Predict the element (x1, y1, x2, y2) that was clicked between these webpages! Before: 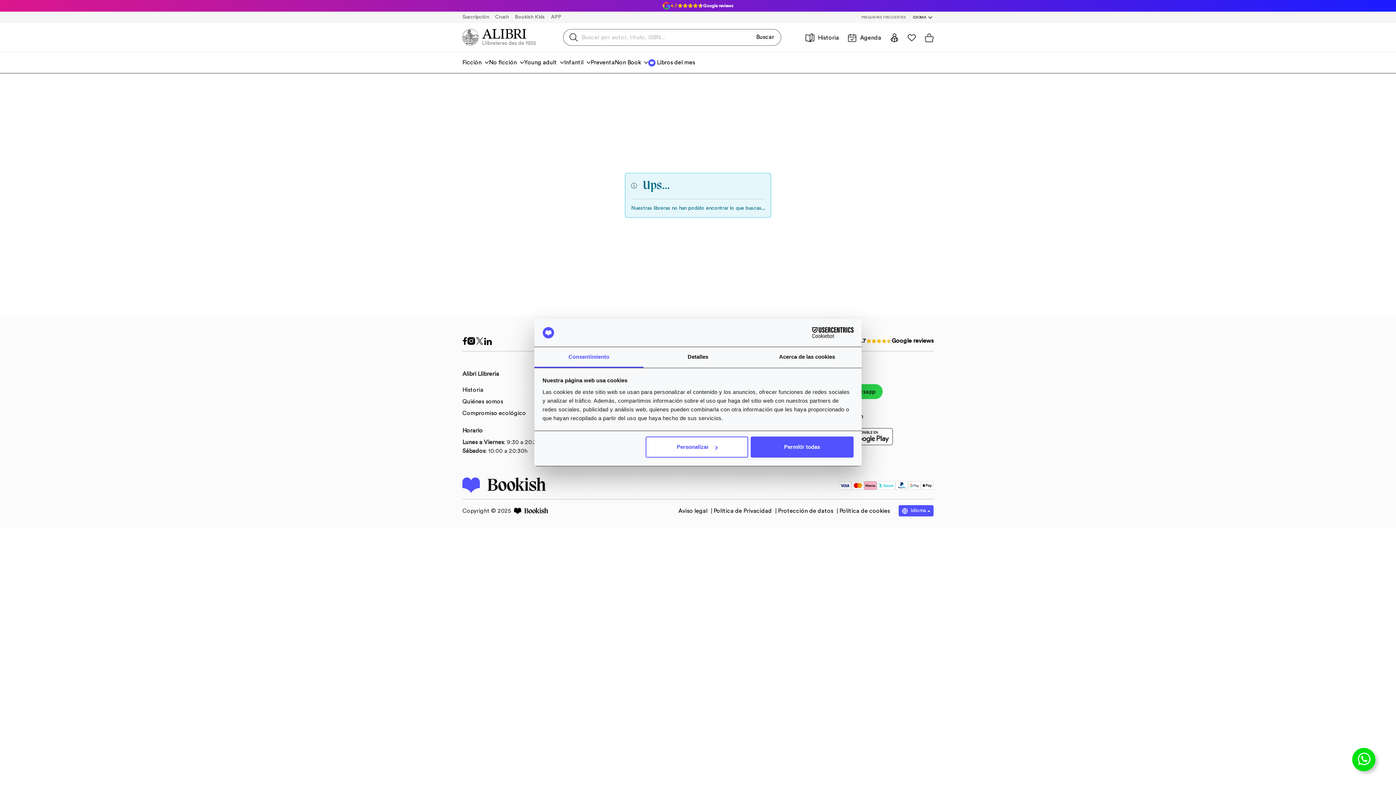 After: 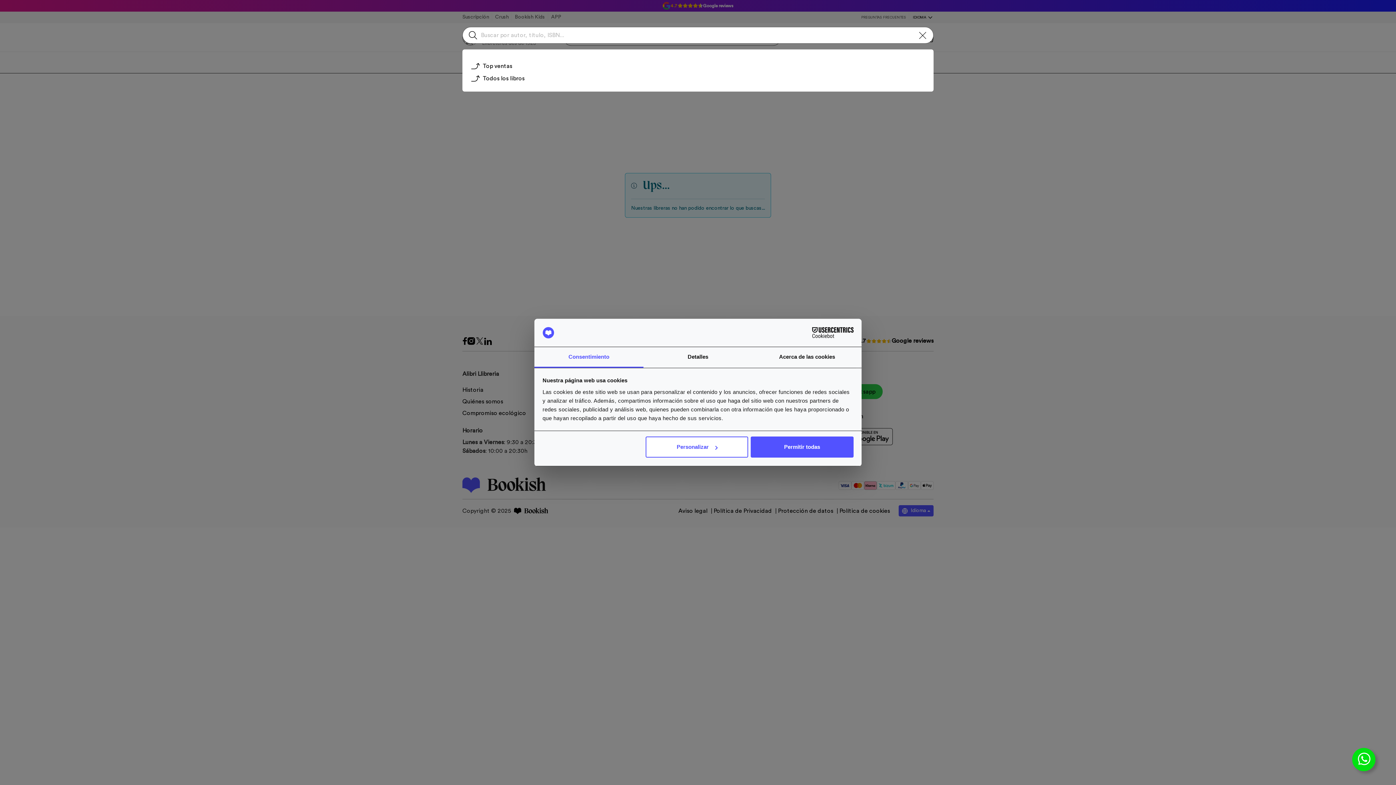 Action: label: Buscar bbox: (756, 32, 774, 41)